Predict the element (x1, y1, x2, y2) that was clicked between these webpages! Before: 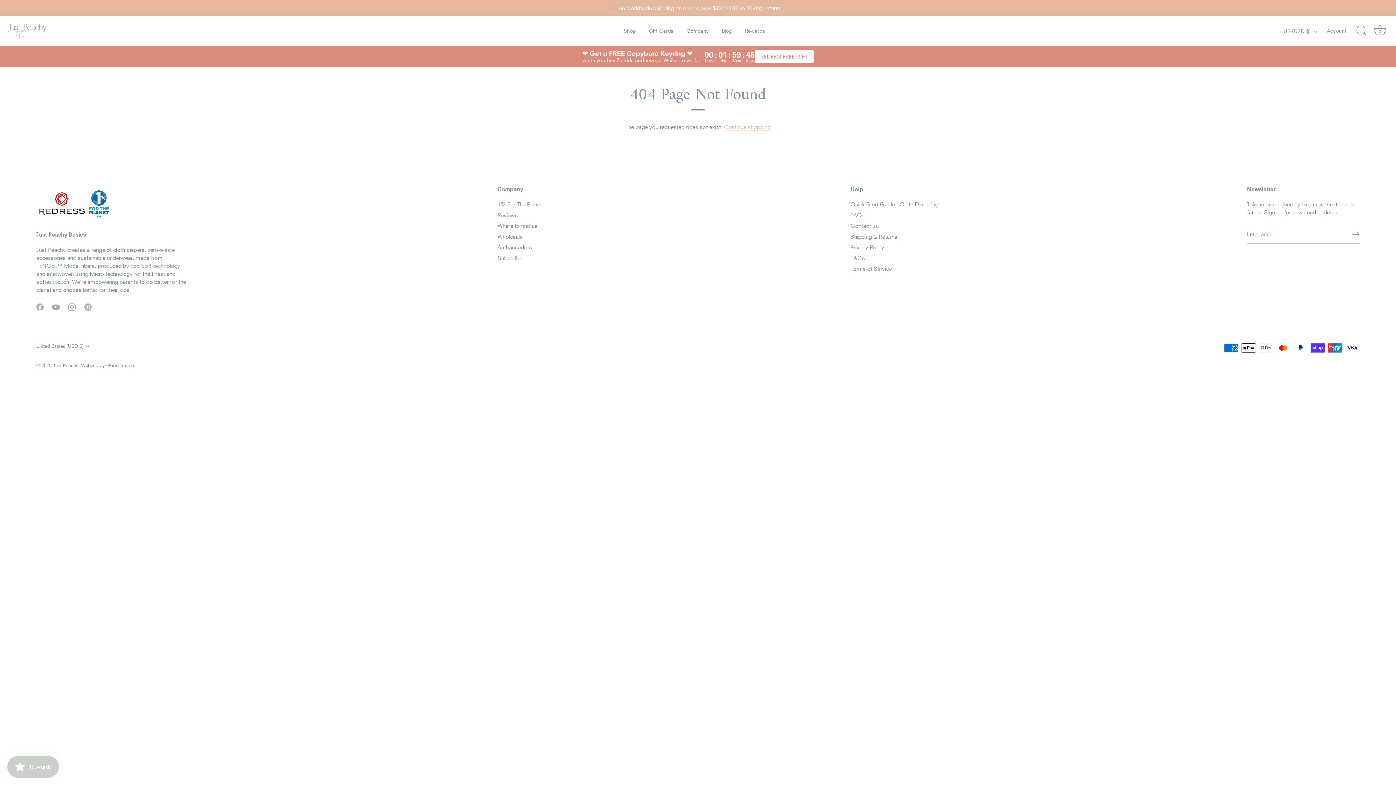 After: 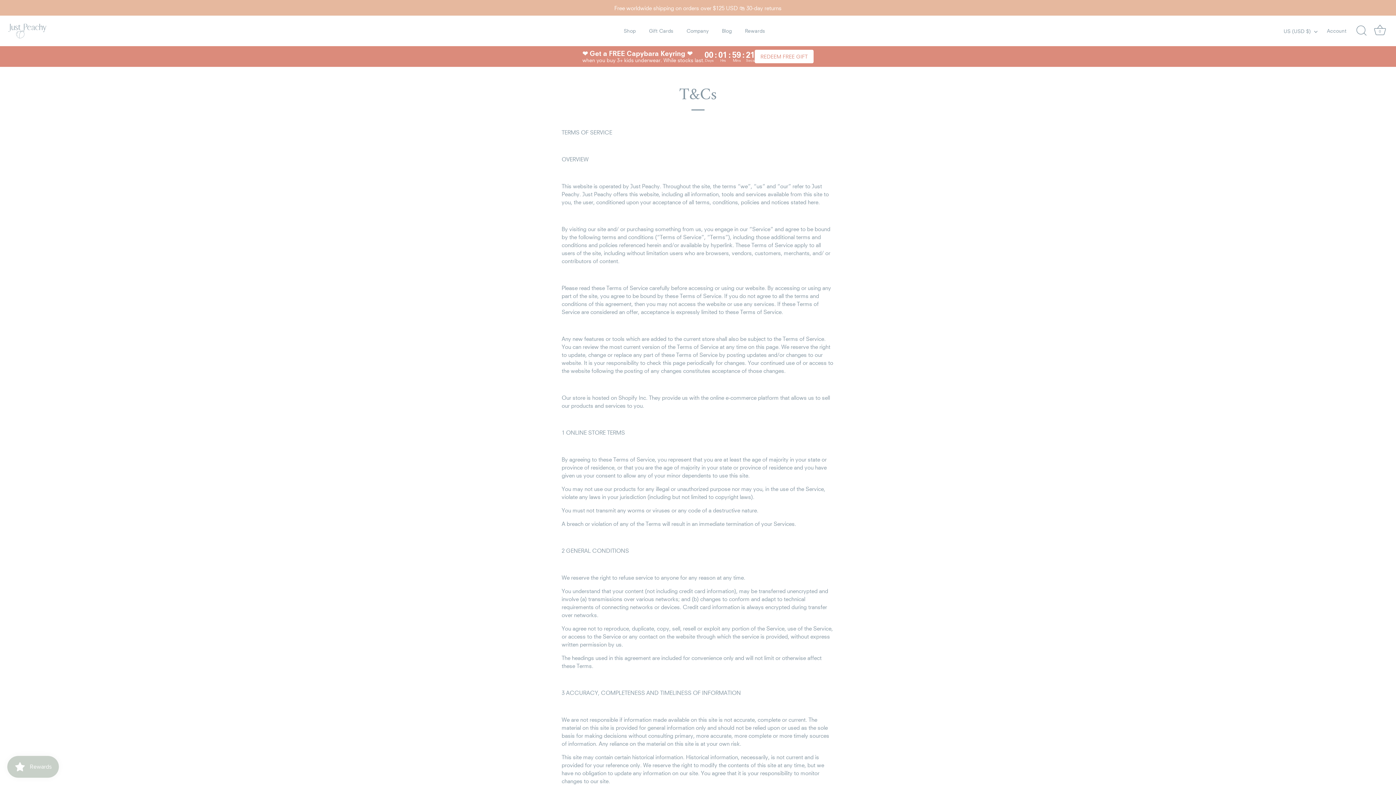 Action: label: T&Cs bbox: (850, 254, 865, 261)